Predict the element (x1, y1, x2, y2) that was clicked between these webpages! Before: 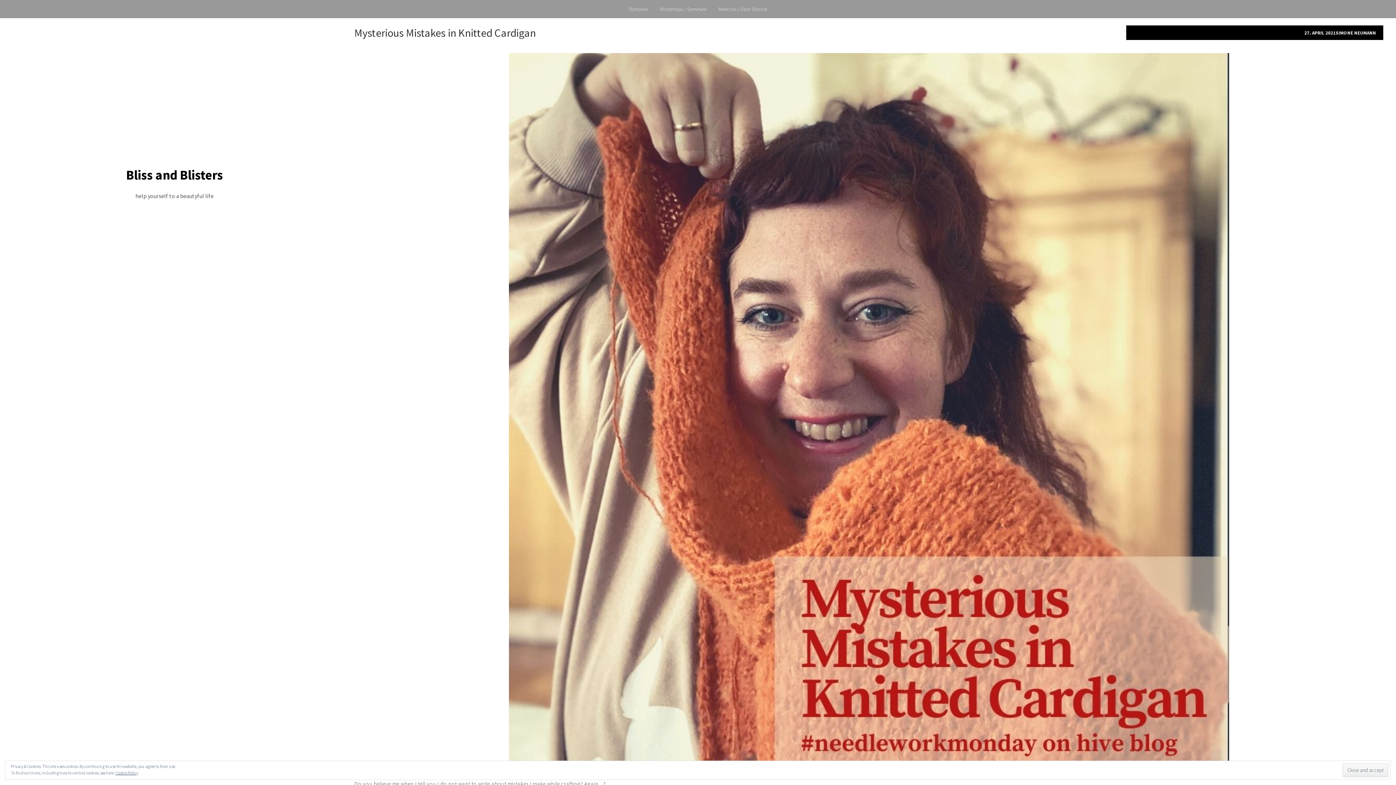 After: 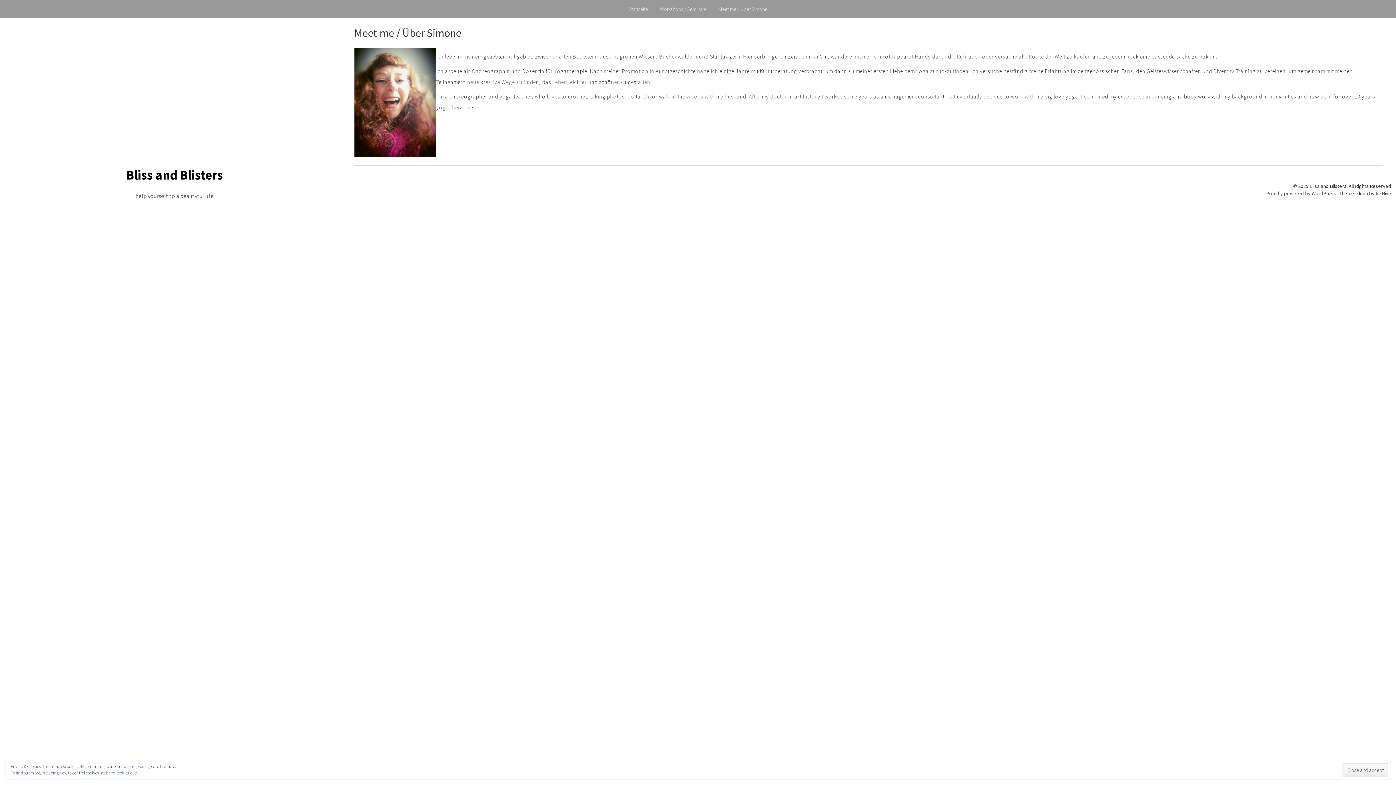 Action: label: Meet me / Über Simone bbox: (718, 5, 767, 12)